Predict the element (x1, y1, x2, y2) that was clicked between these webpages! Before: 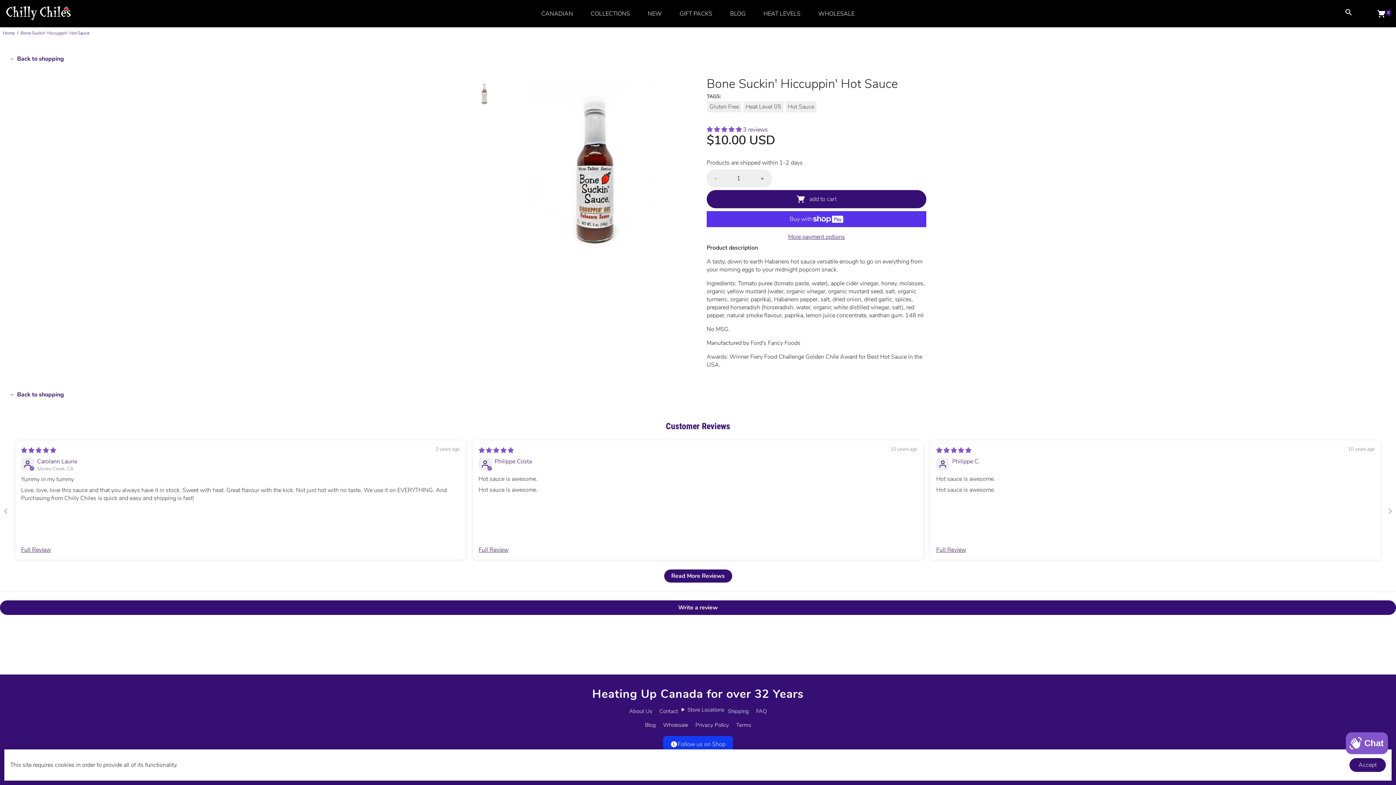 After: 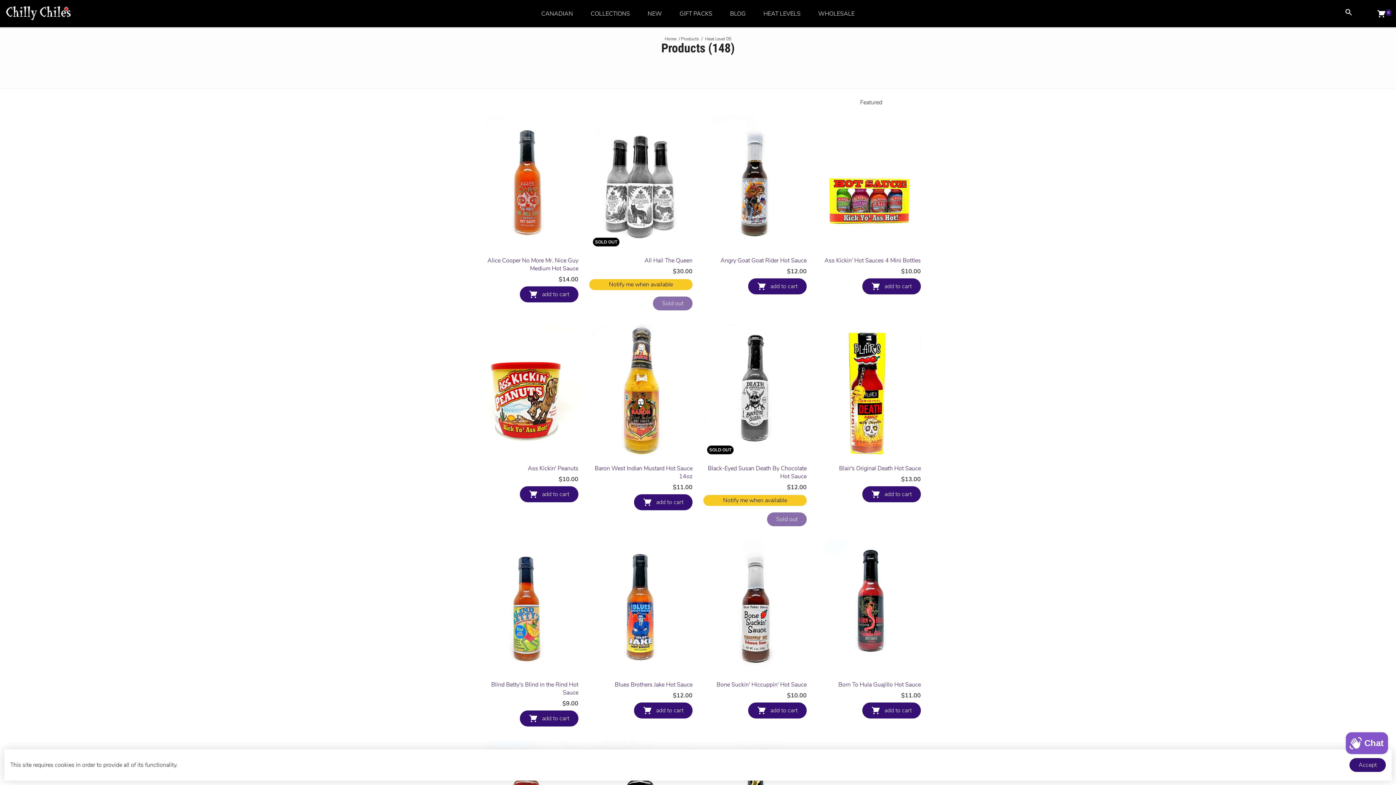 Action: label: Heat Level 05 bbox: (743, 101, 783, 112)